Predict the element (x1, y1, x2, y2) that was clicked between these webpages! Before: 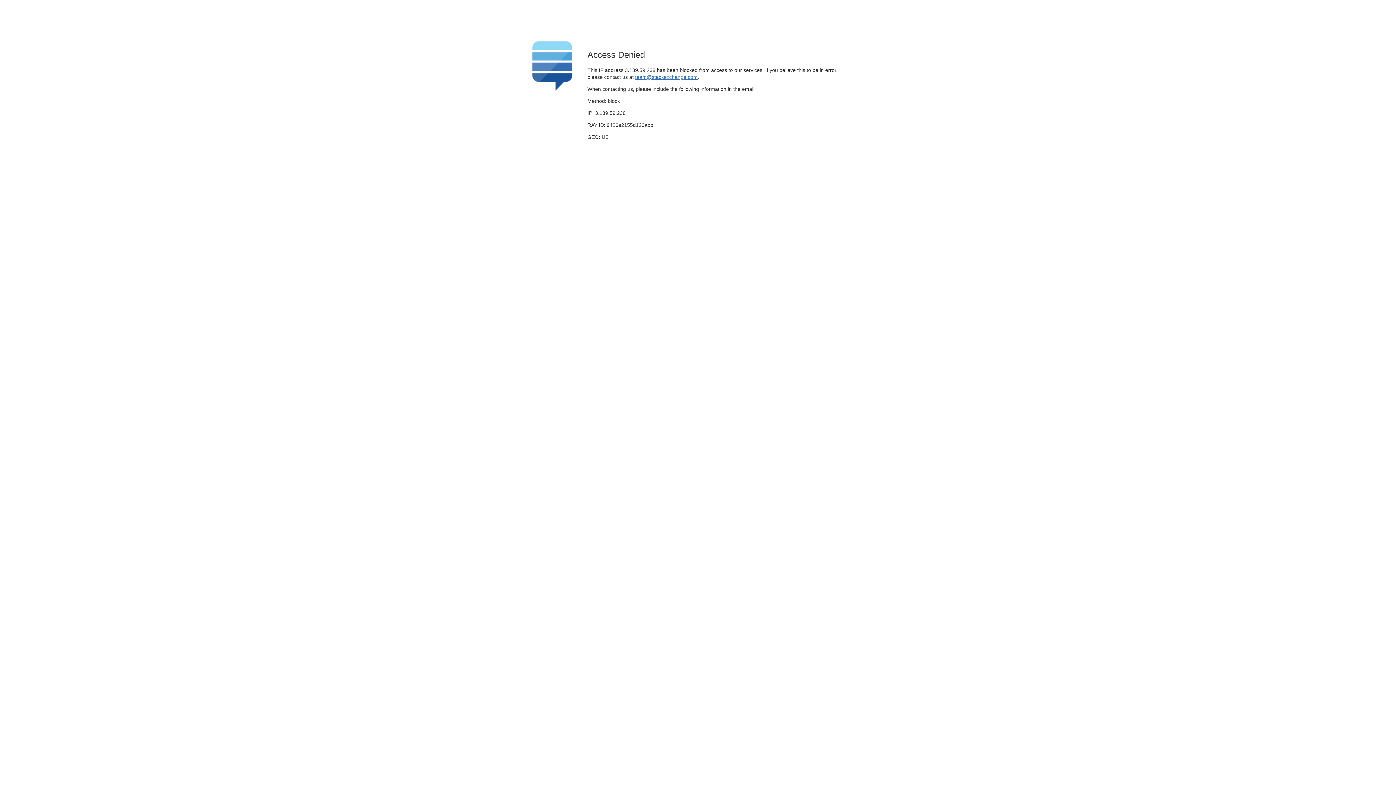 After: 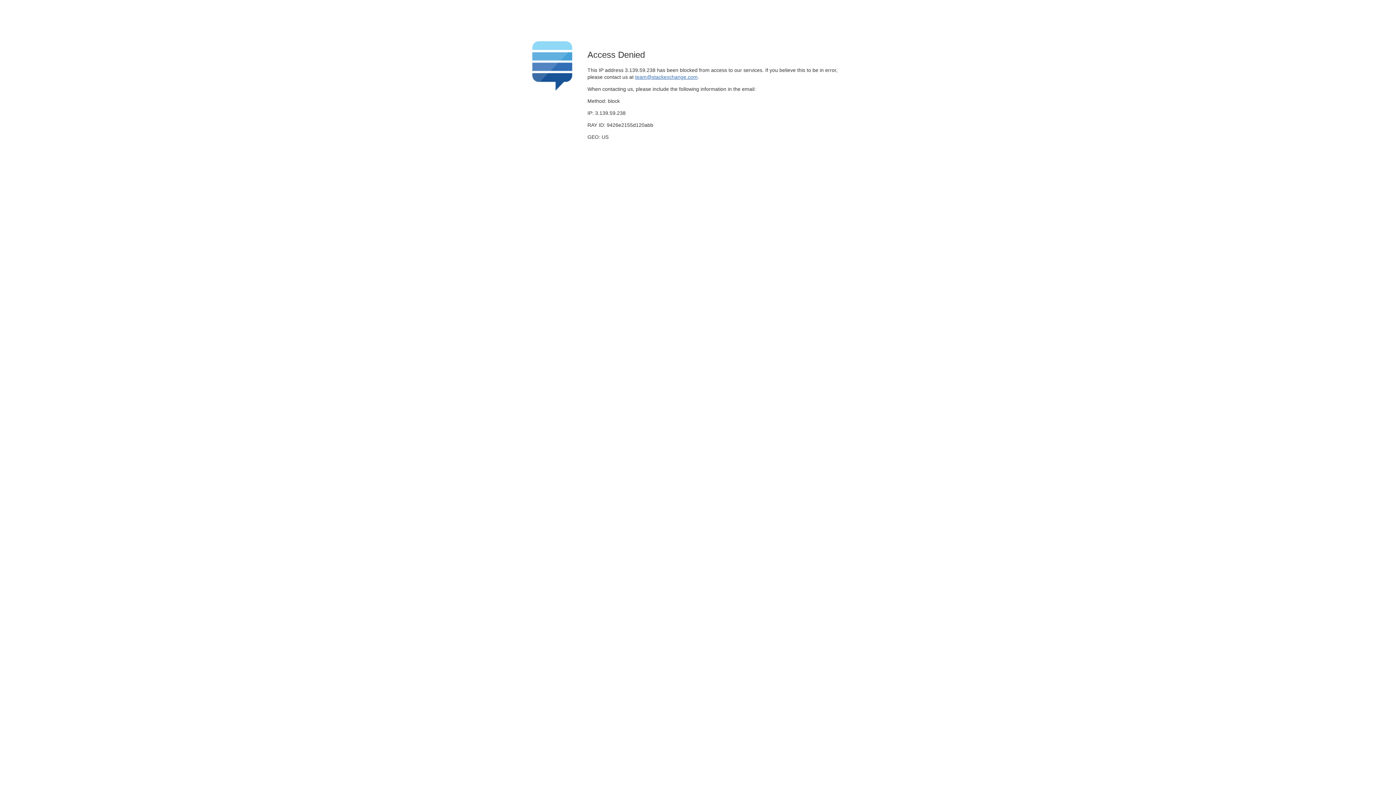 Action: label: team@stackexchange.com bbox: (635, 74, 697, 79)